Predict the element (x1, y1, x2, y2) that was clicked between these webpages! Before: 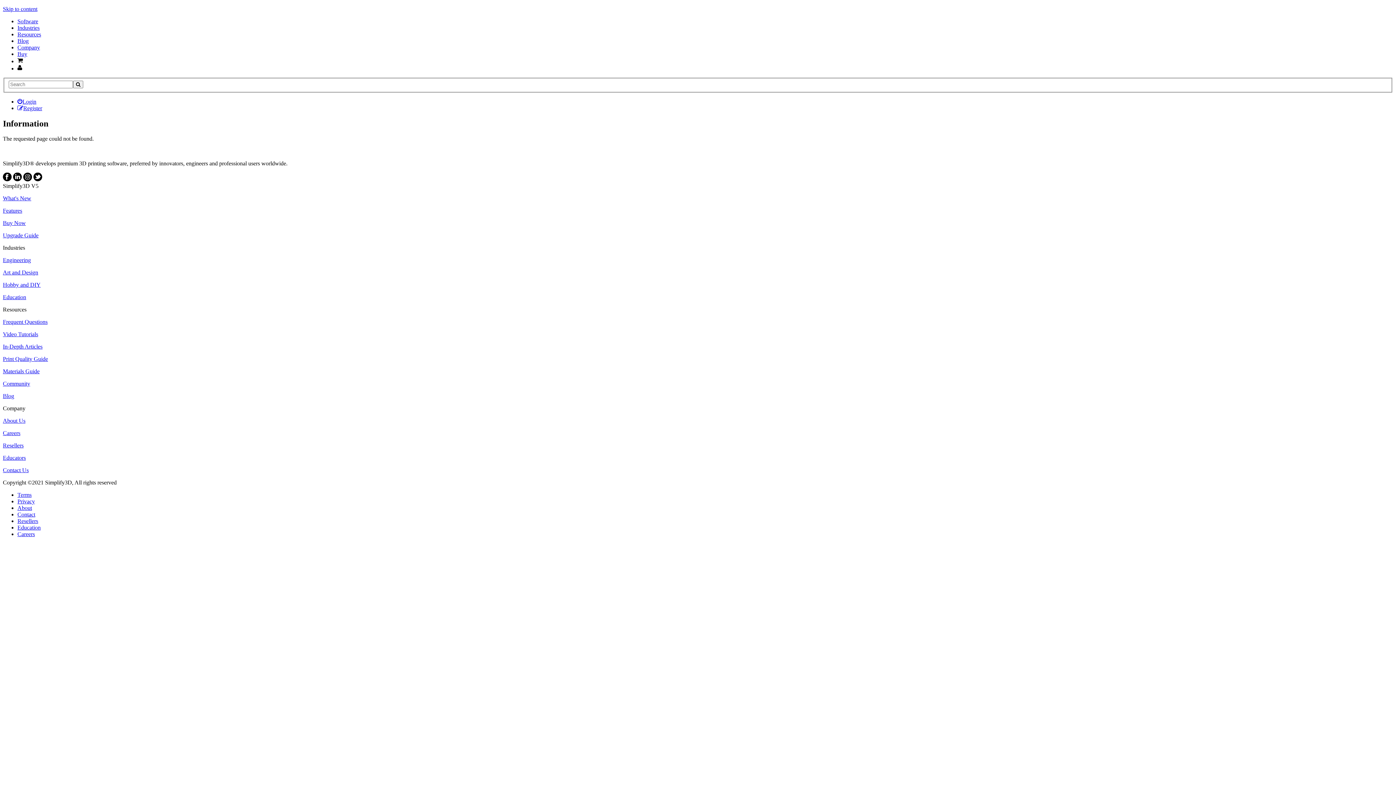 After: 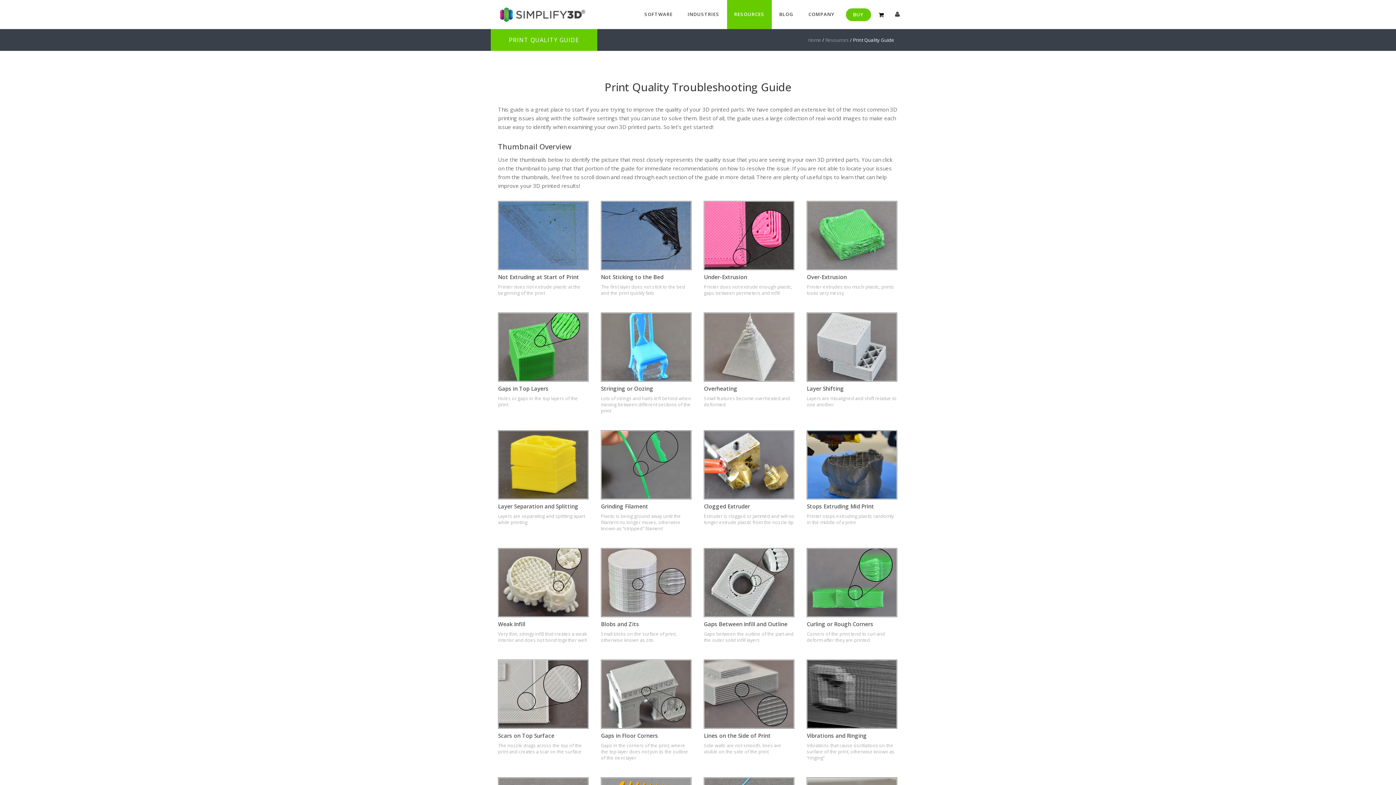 Action: bbox: (2, 356, 48, 362) label: Print Quality Guide